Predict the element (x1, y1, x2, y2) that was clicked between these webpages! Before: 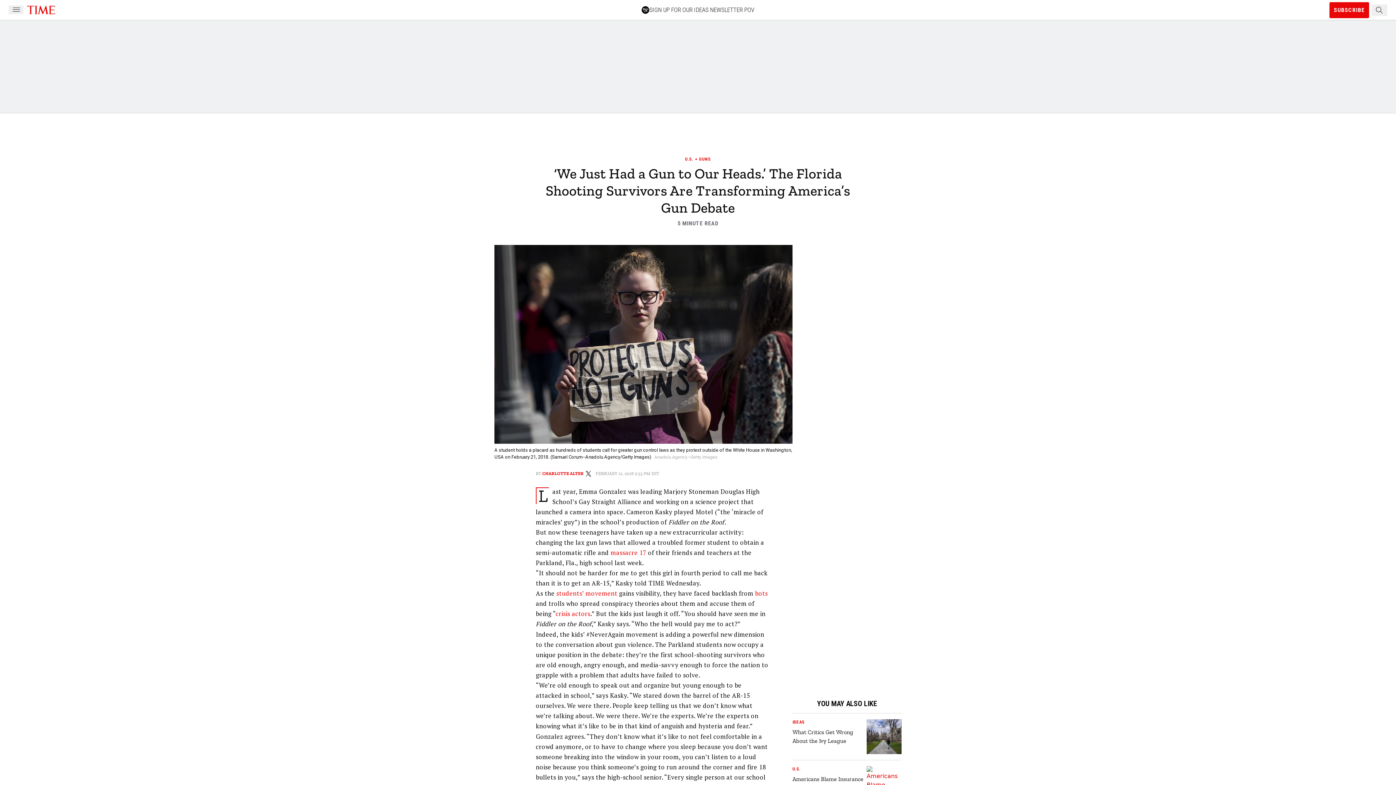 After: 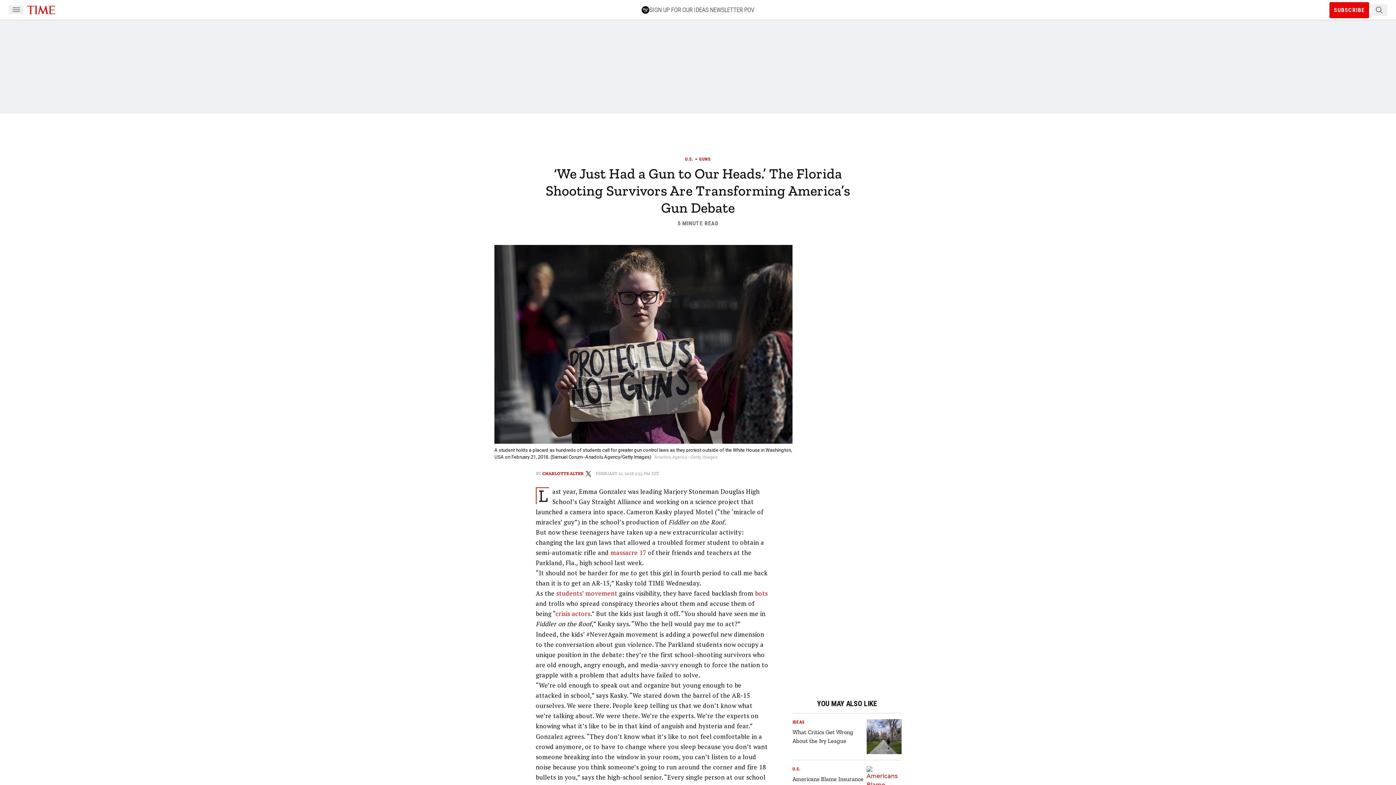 Action: bbox: (755, 589, 768, 597) label: bots